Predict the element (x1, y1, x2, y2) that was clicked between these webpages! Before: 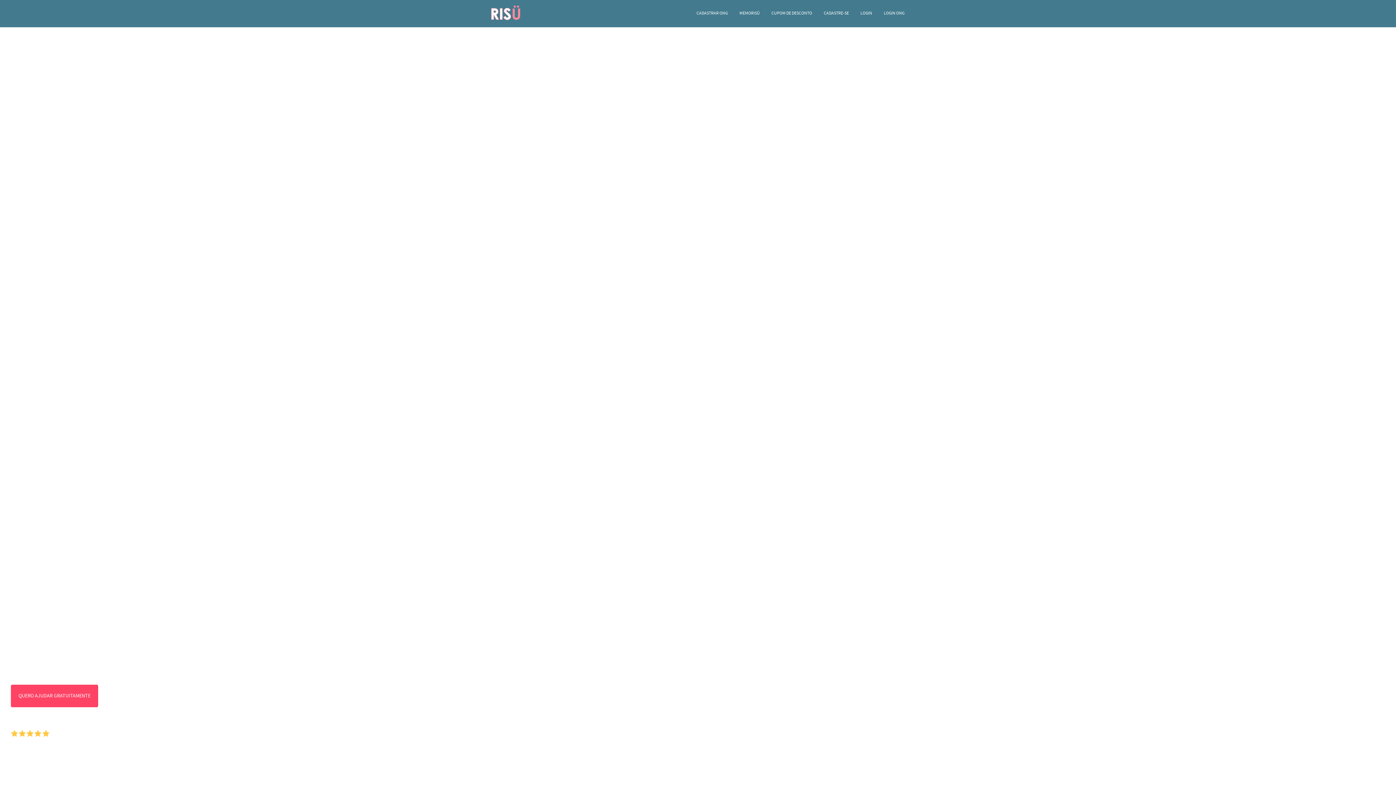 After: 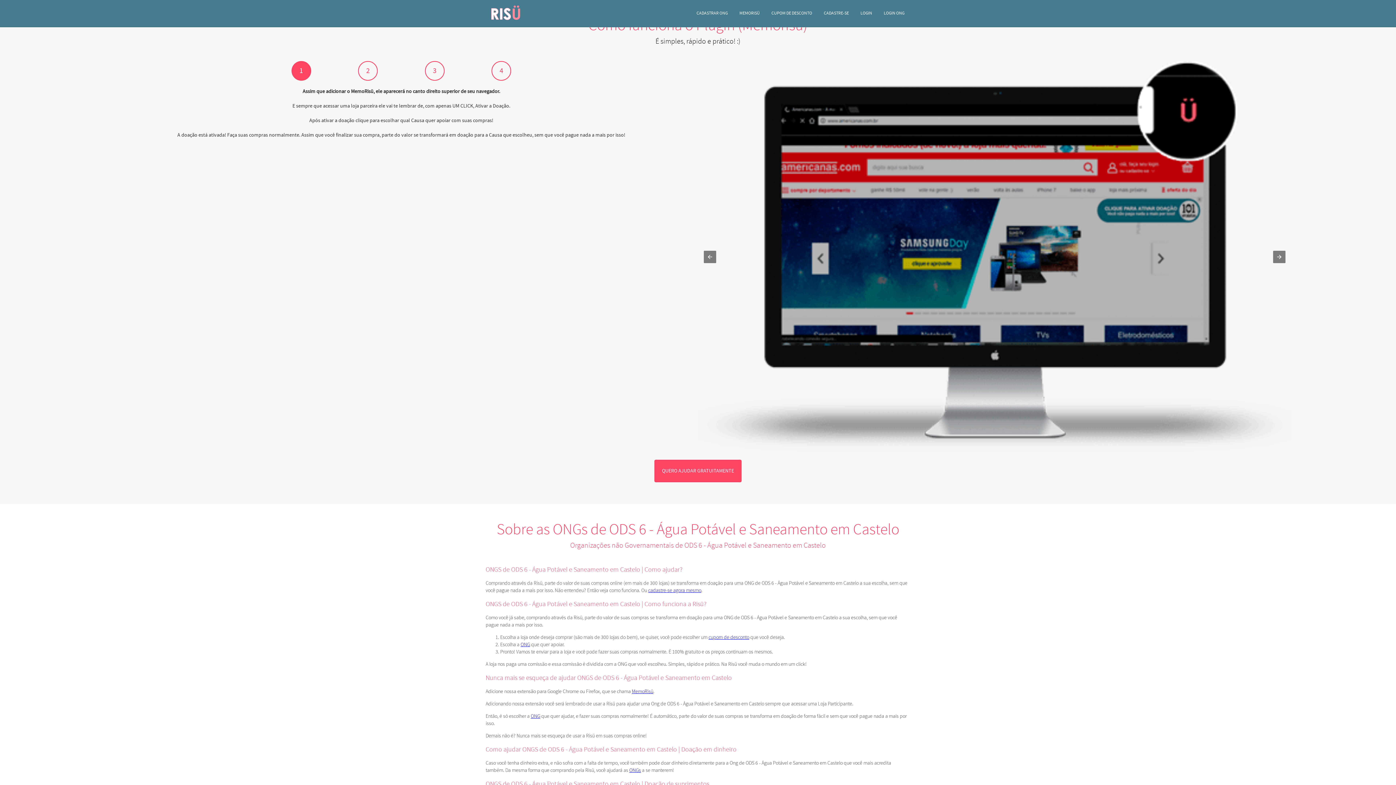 Action: bbox: (10, 764, 73, 770) label:   COMO FUNCIONA?